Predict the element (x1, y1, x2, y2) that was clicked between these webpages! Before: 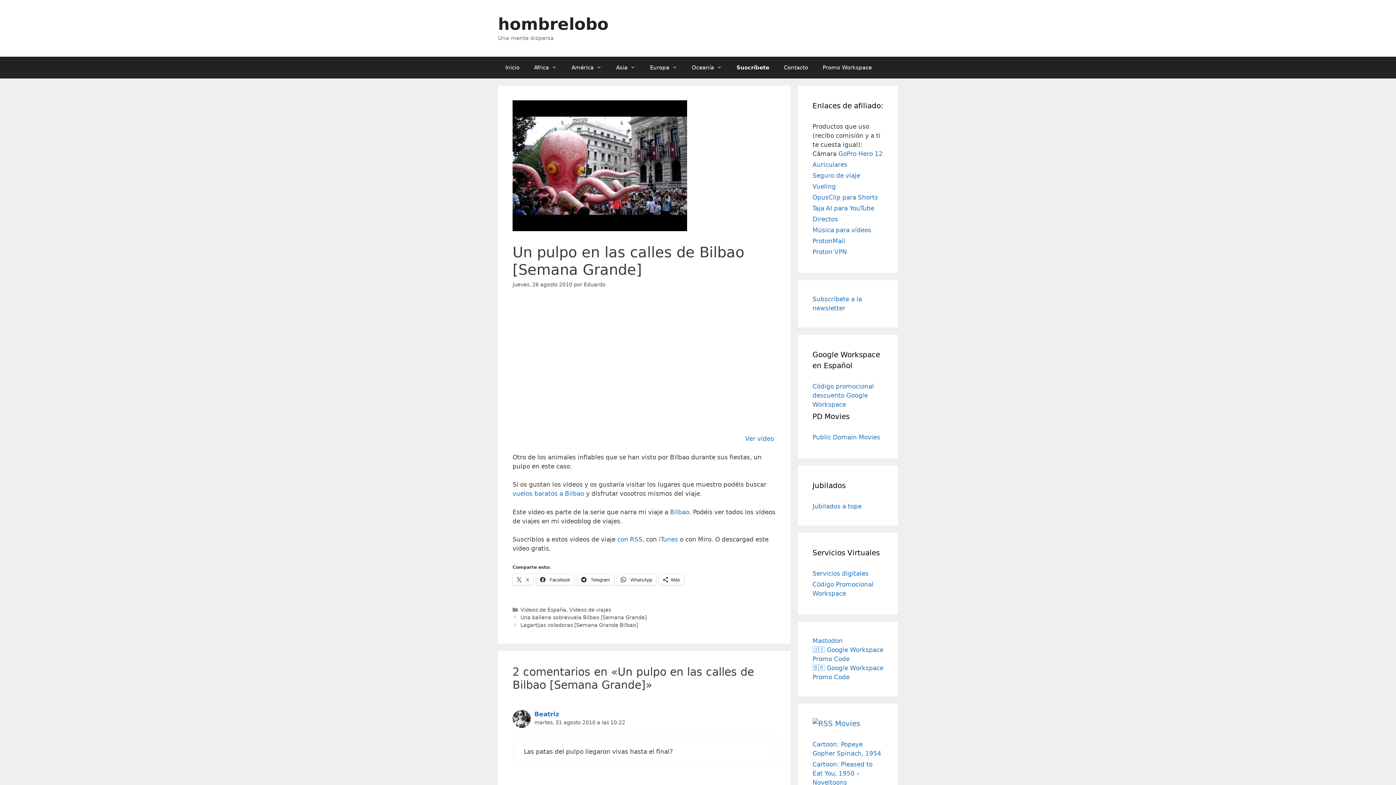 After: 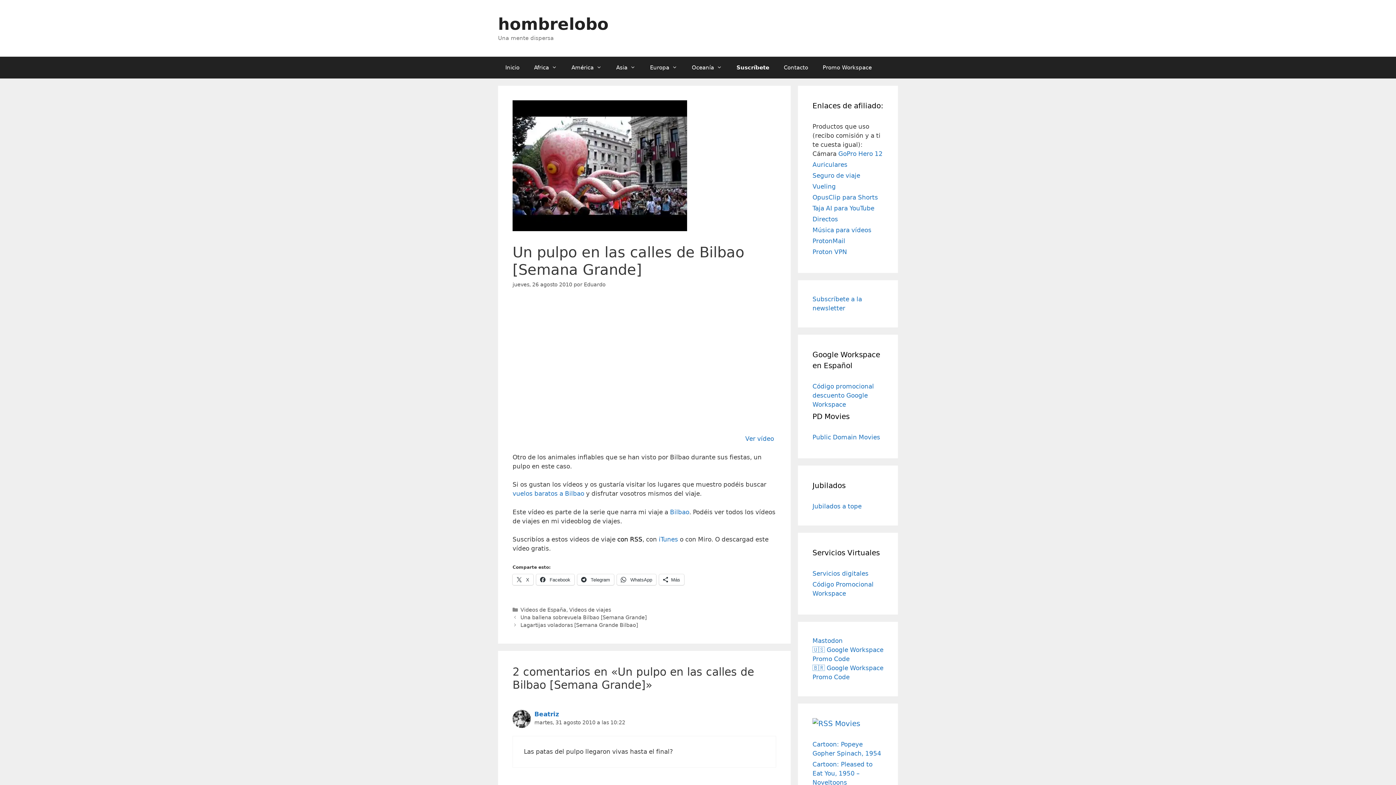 Action: label: con RSS bbox: (617, 535, 642, 543)